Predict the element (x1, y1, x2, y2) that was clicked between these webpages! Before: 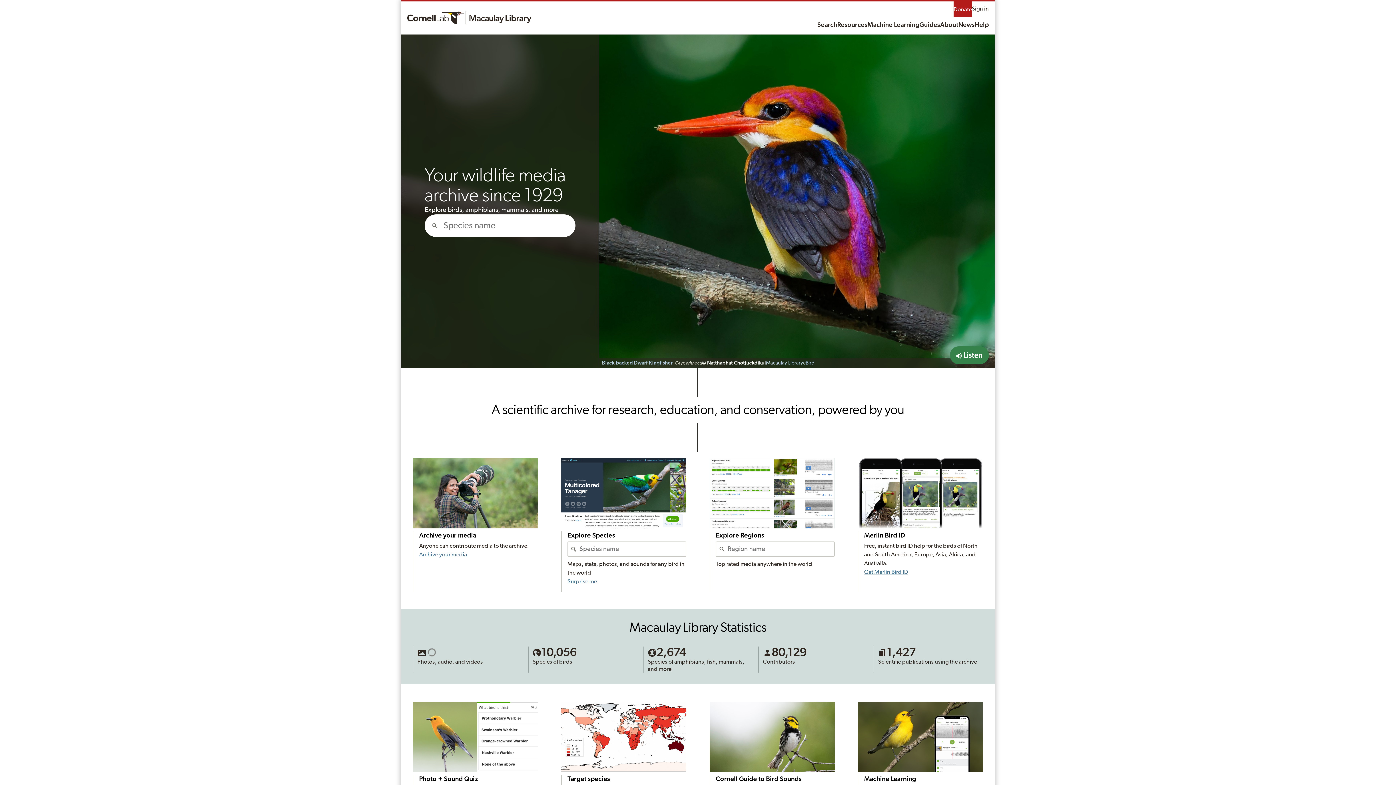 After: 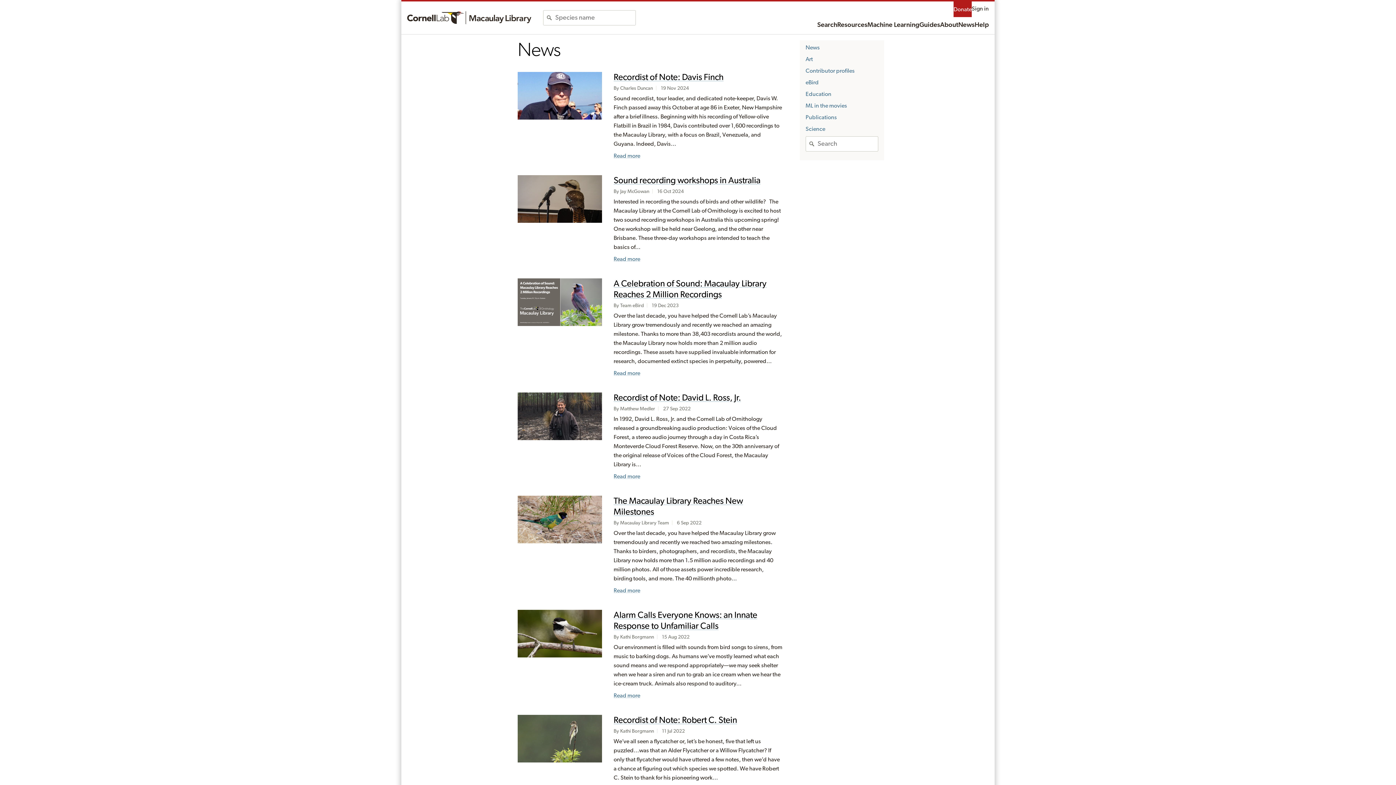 Action: bbox: (958, 17, 974, 33) label: News